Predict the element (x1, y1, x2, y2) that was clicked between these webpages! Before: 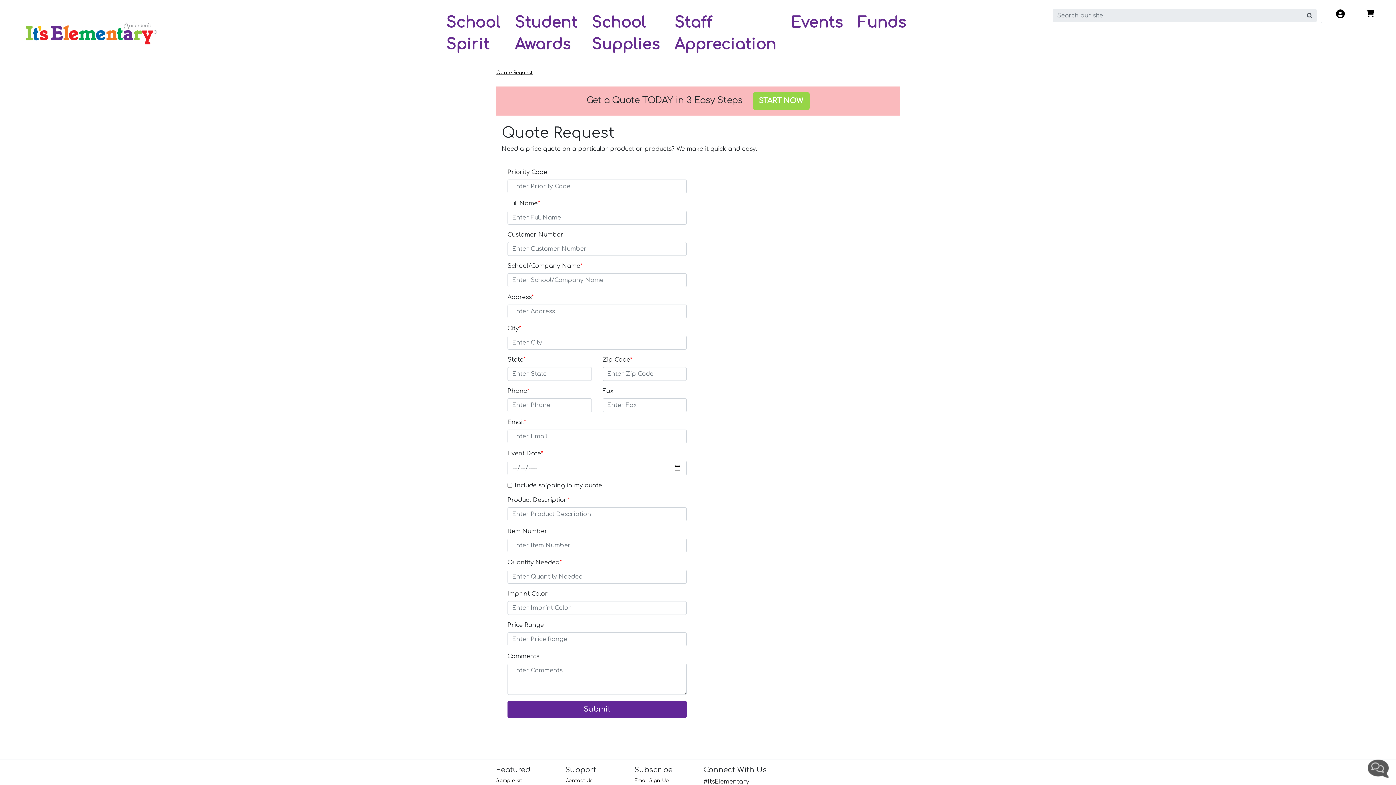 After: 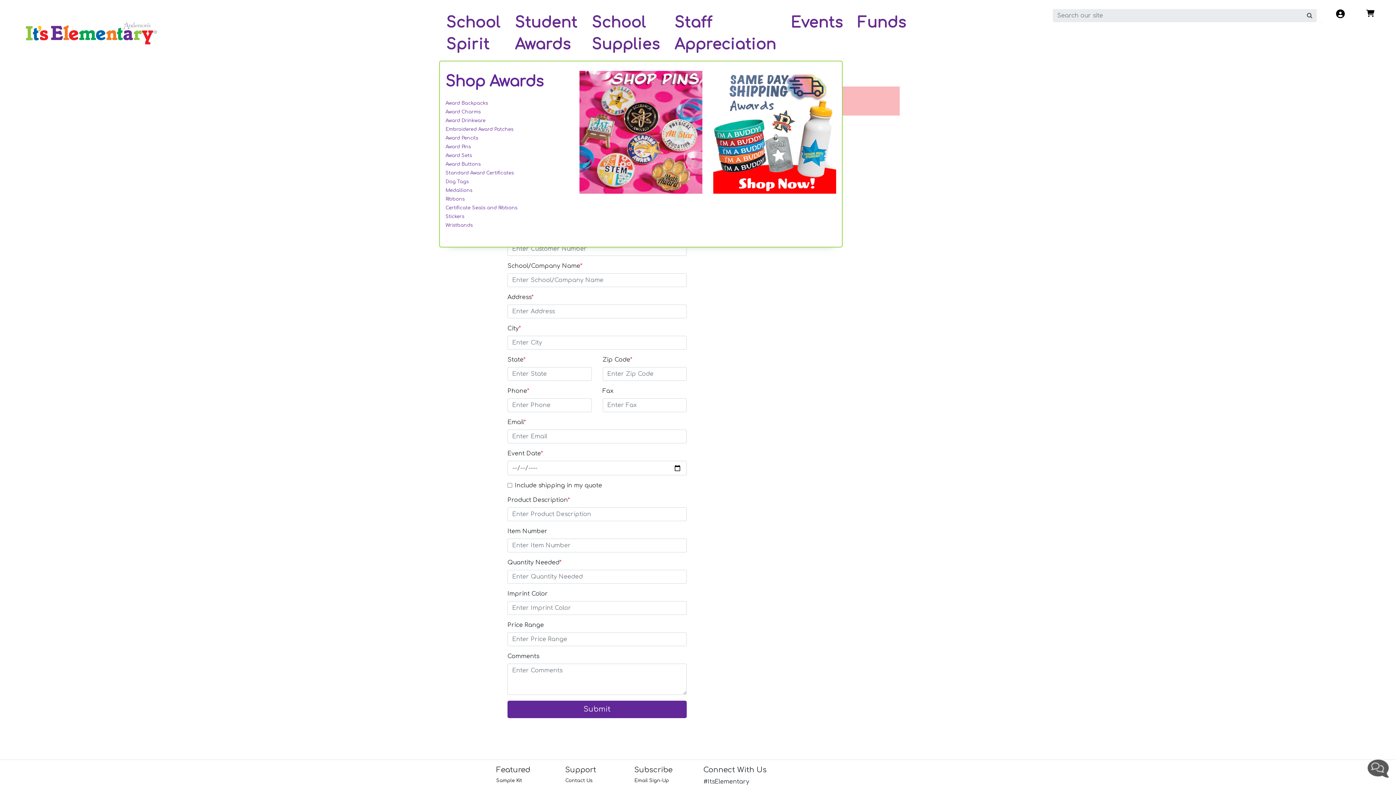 Action: label: Student Awards bbox: (507, 9, 584, 58)